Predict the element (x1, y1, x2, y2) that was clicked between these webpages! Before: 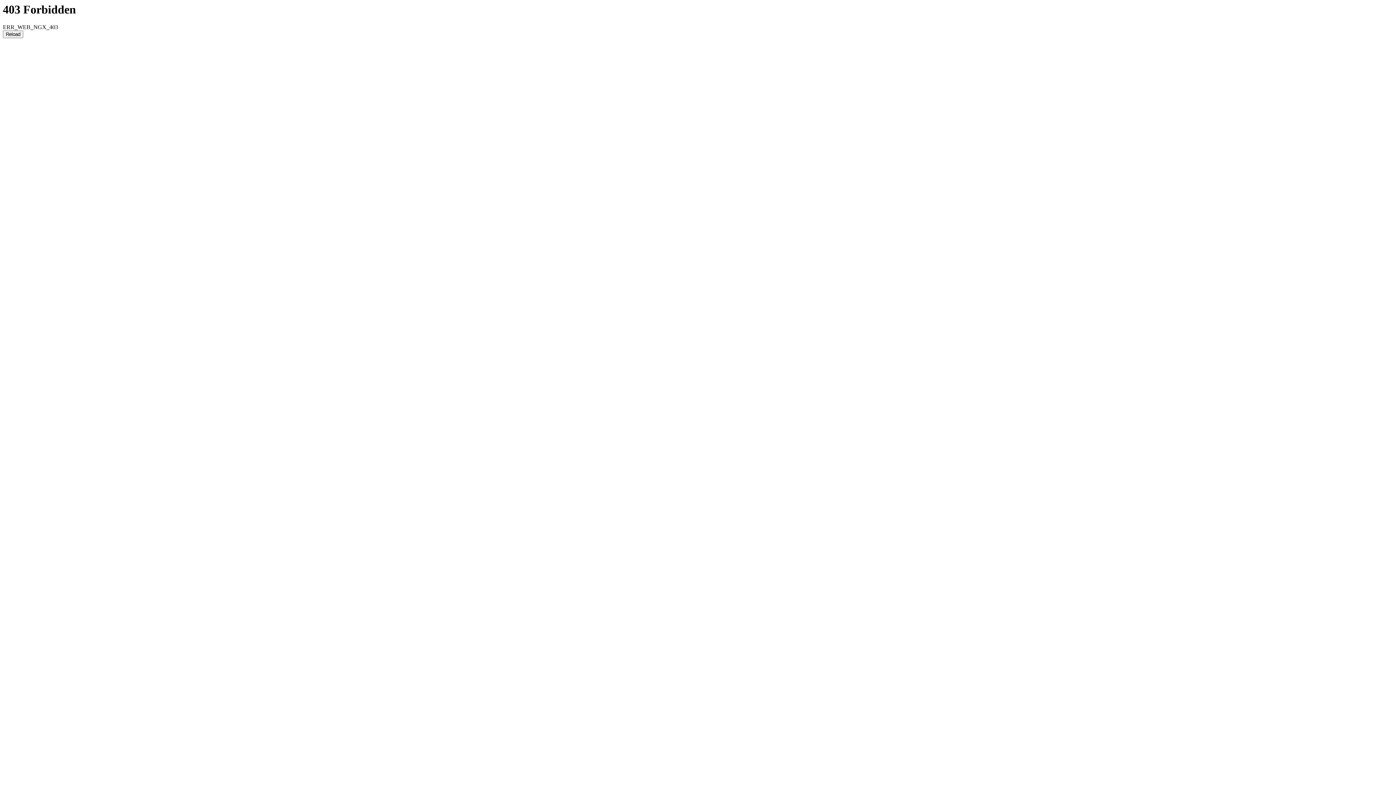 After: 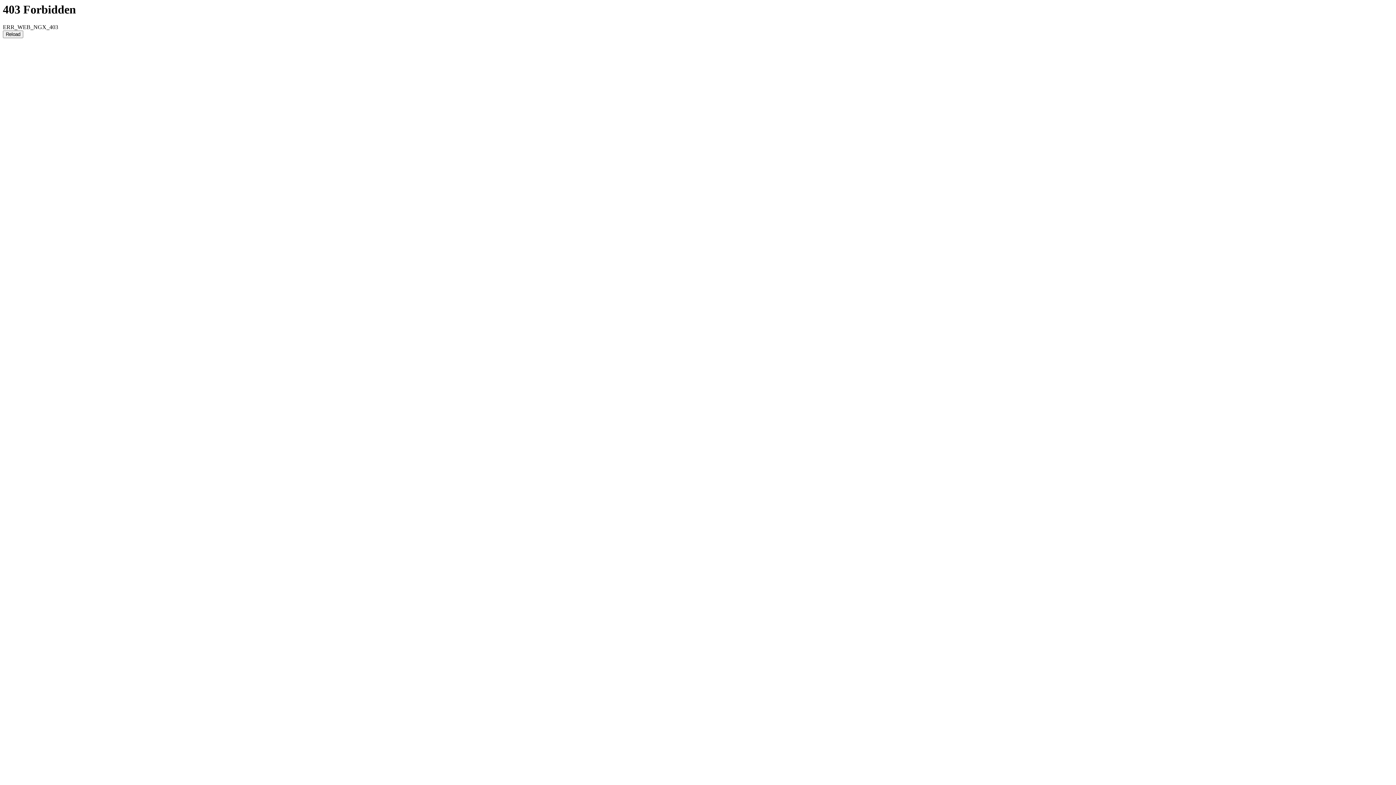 Action: bbox: (2, 30, 23, 38) label: Reload